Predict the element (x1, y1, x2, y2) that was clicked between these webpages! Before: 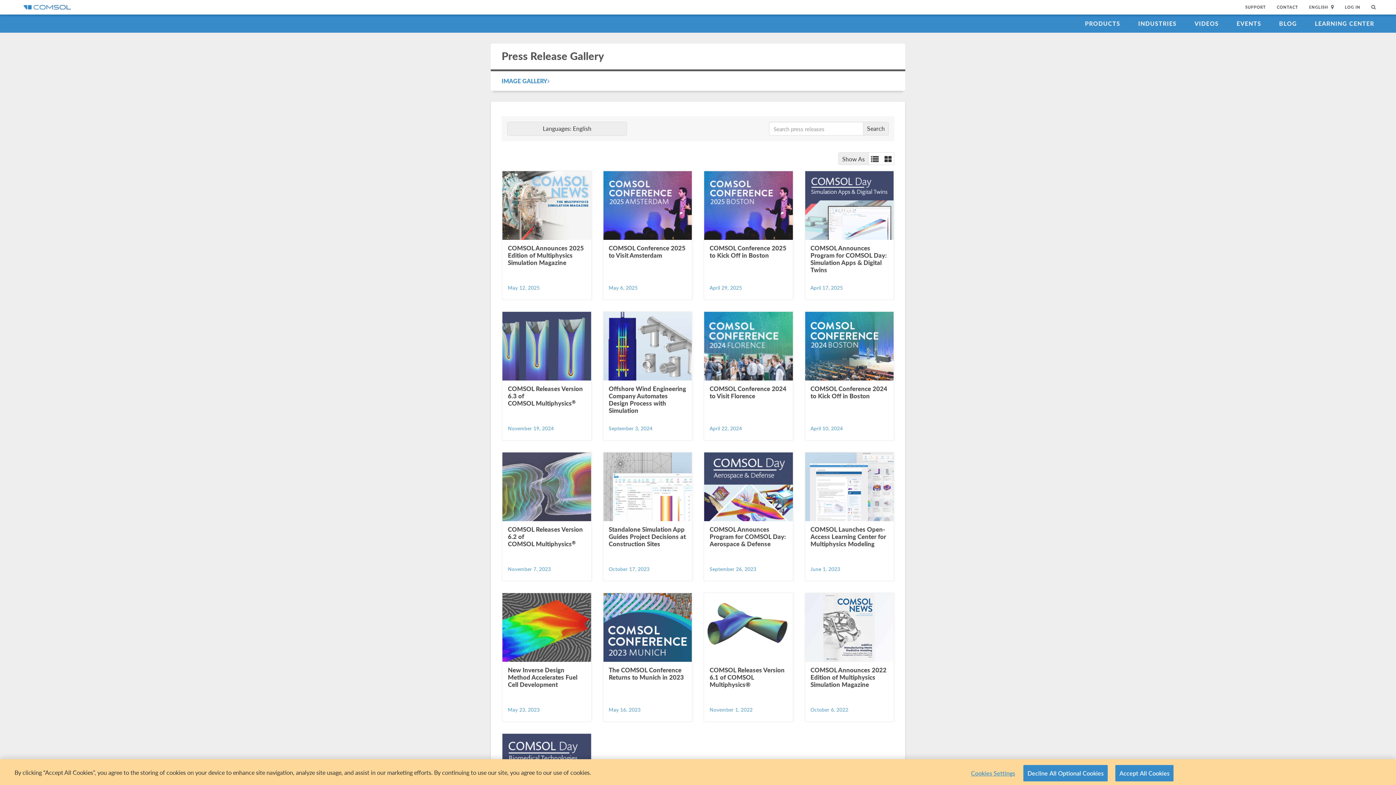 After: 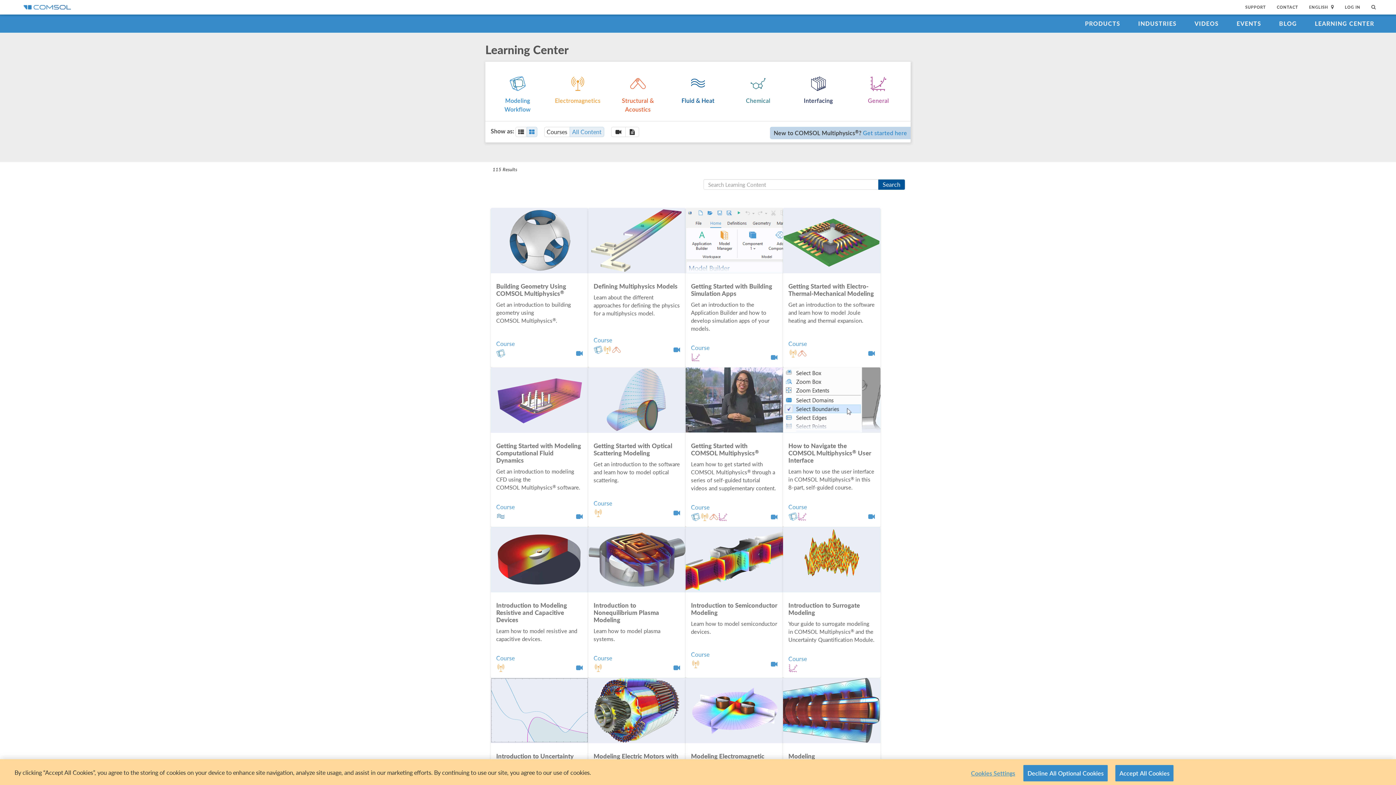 Action: label: LEARNING CENTER bbox: (1307, 14, 1381, 32)